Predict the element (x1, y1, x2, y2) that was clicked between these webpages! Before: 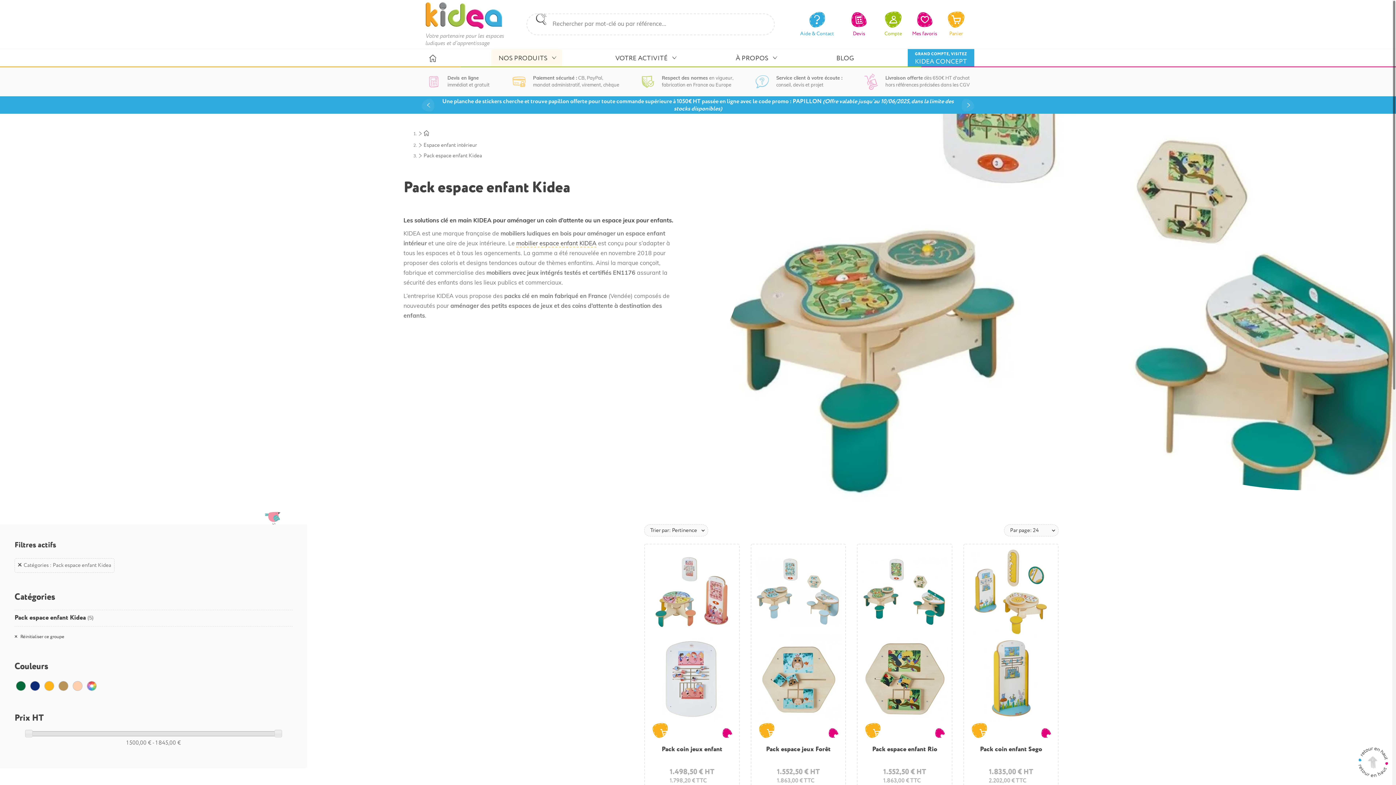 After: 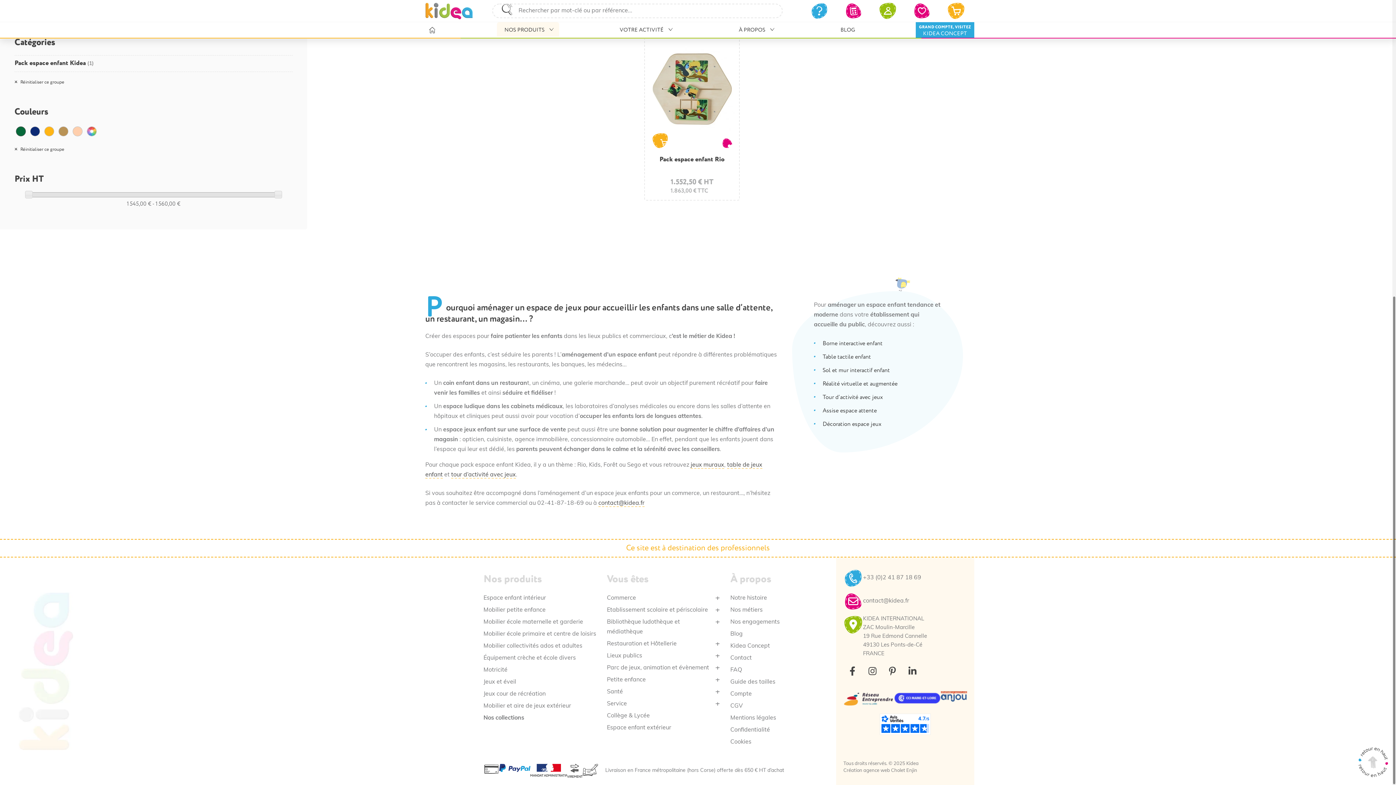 Action: bbox: (16, 681, 25, 690)